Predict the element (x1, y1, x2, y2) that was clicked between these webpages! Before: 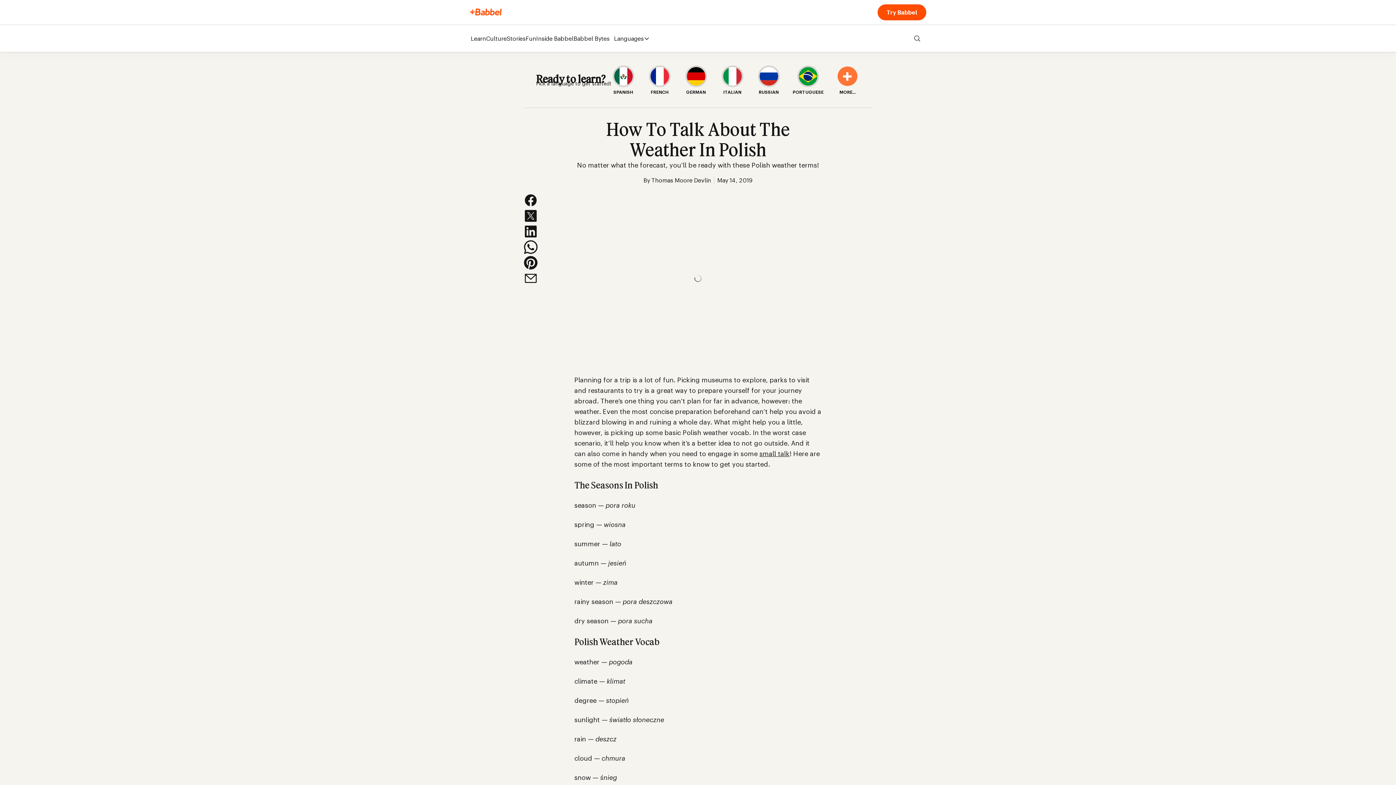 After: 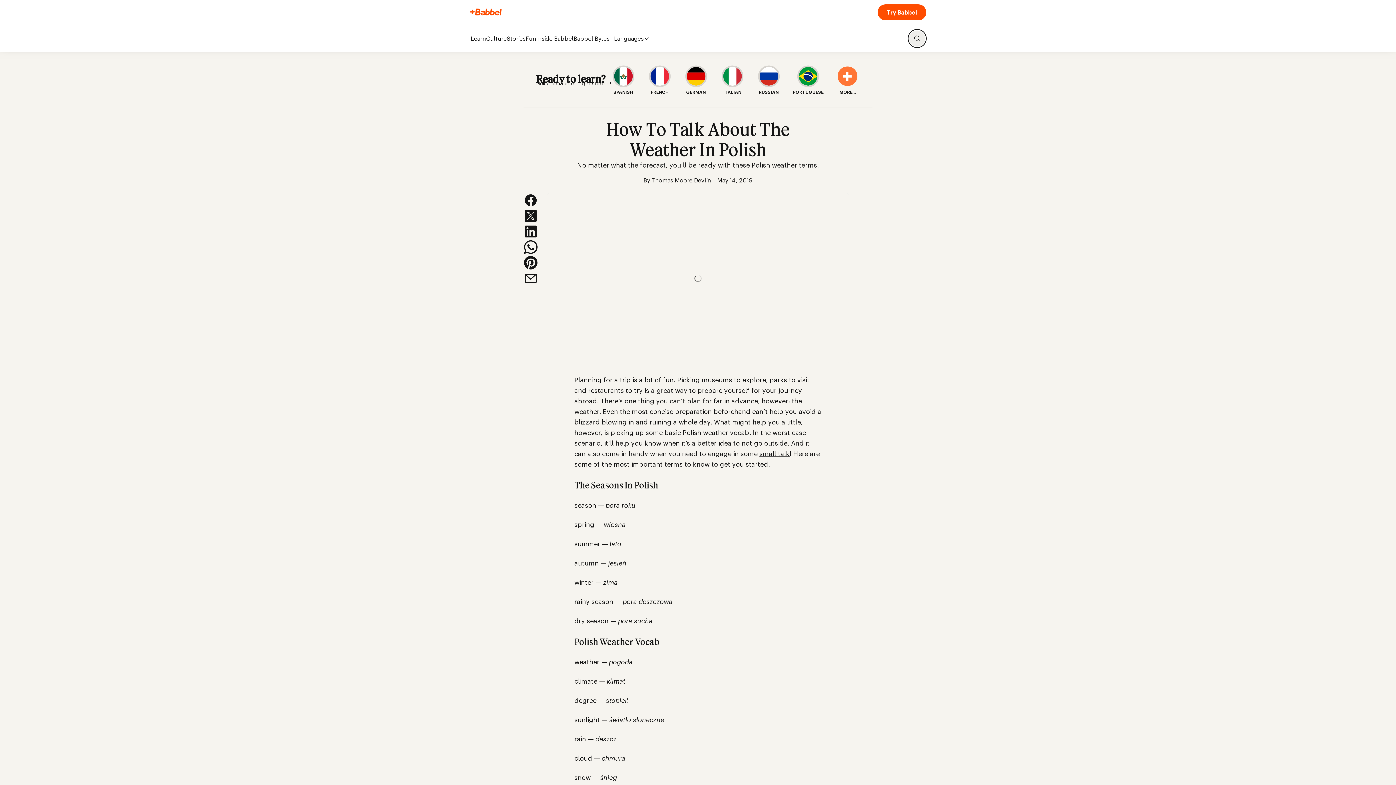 Action: bbox: (909, 30, 925, 46) label: Toggle Search